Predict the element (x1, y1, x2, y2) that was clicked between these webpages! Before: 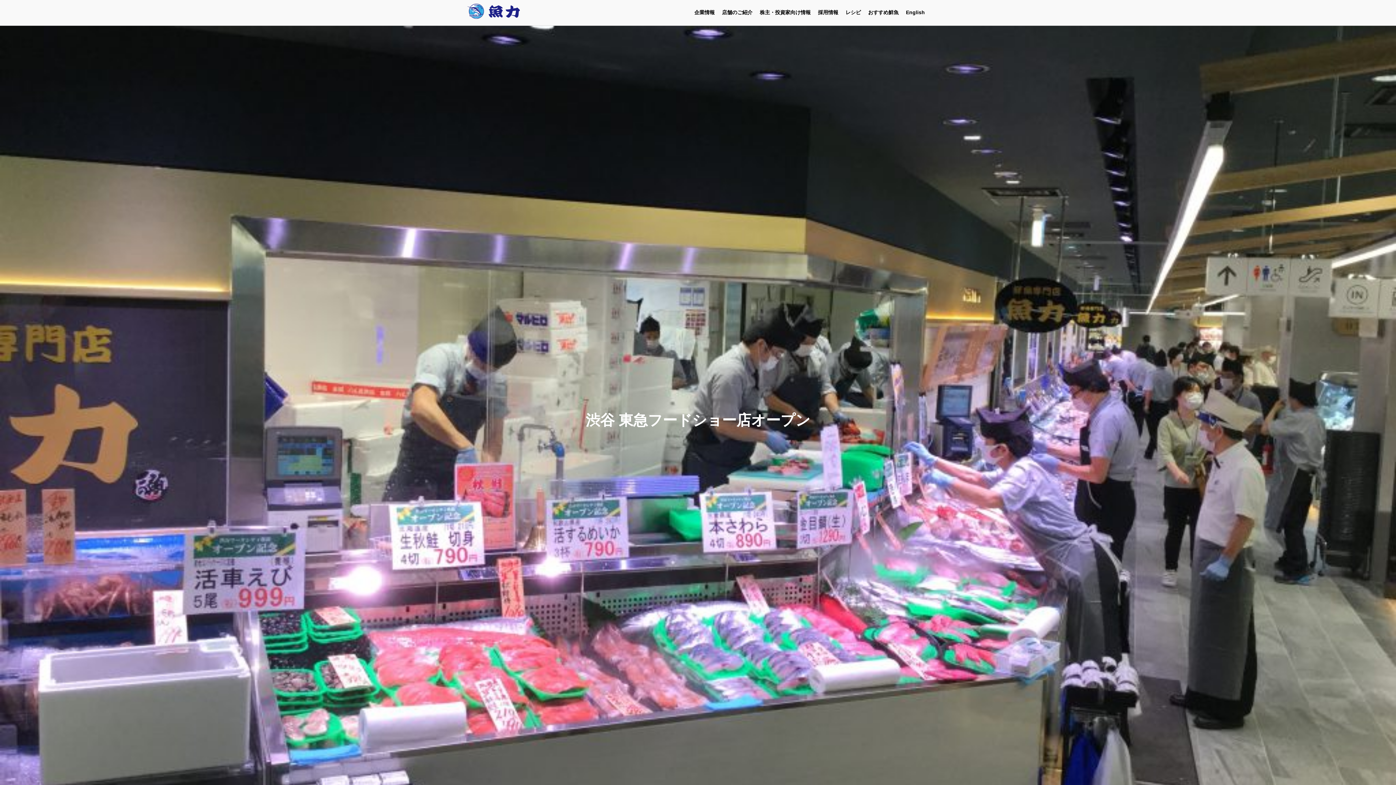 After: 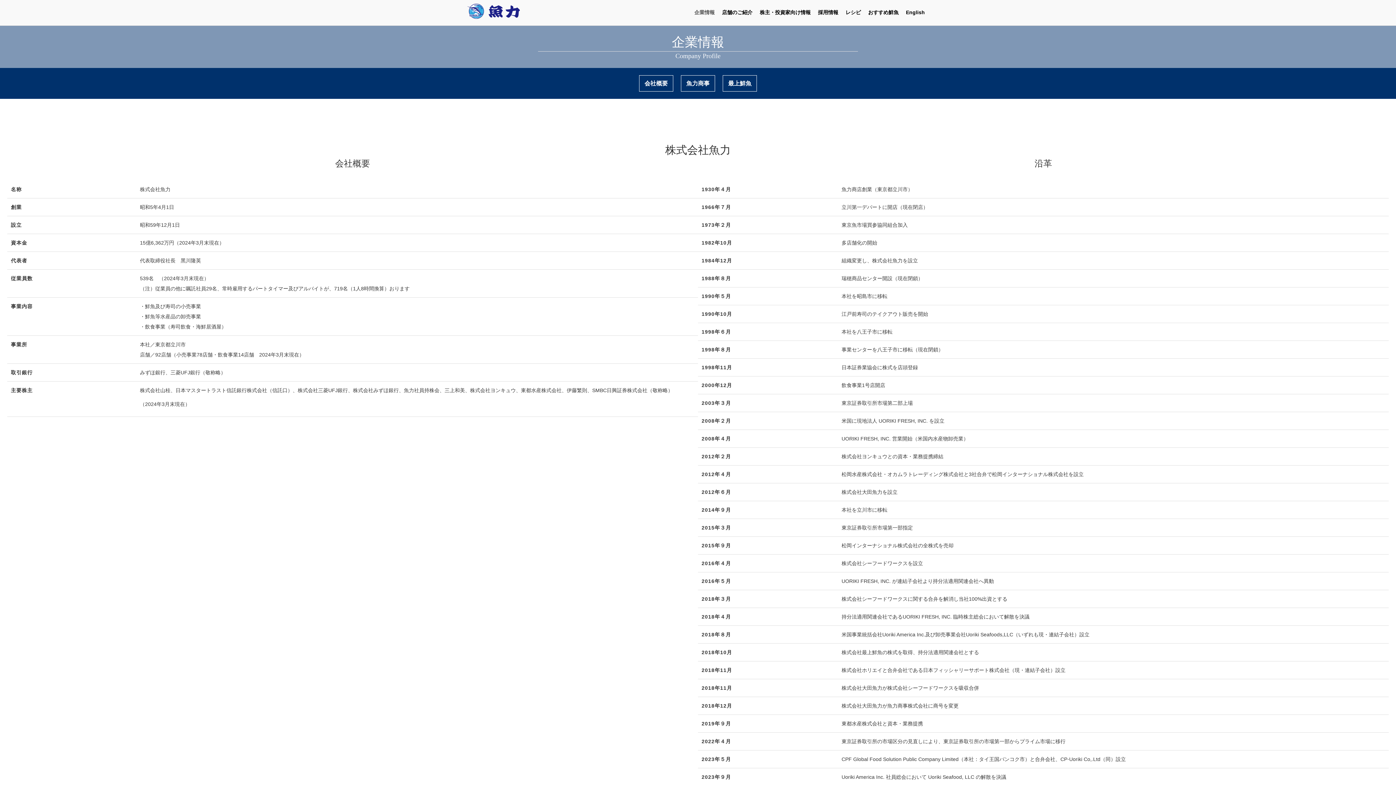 Action: bbox: (690, 3, 718, 21) label: 企業情報